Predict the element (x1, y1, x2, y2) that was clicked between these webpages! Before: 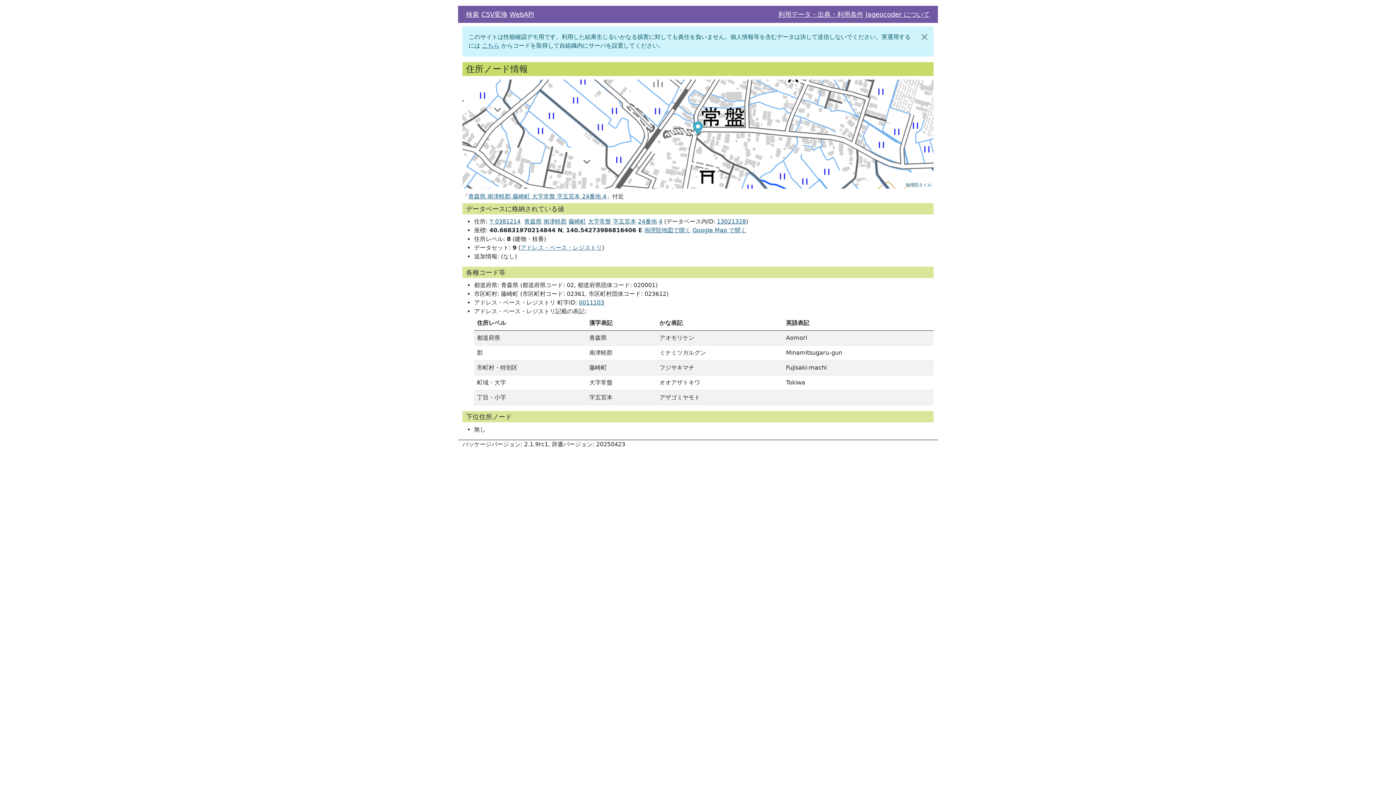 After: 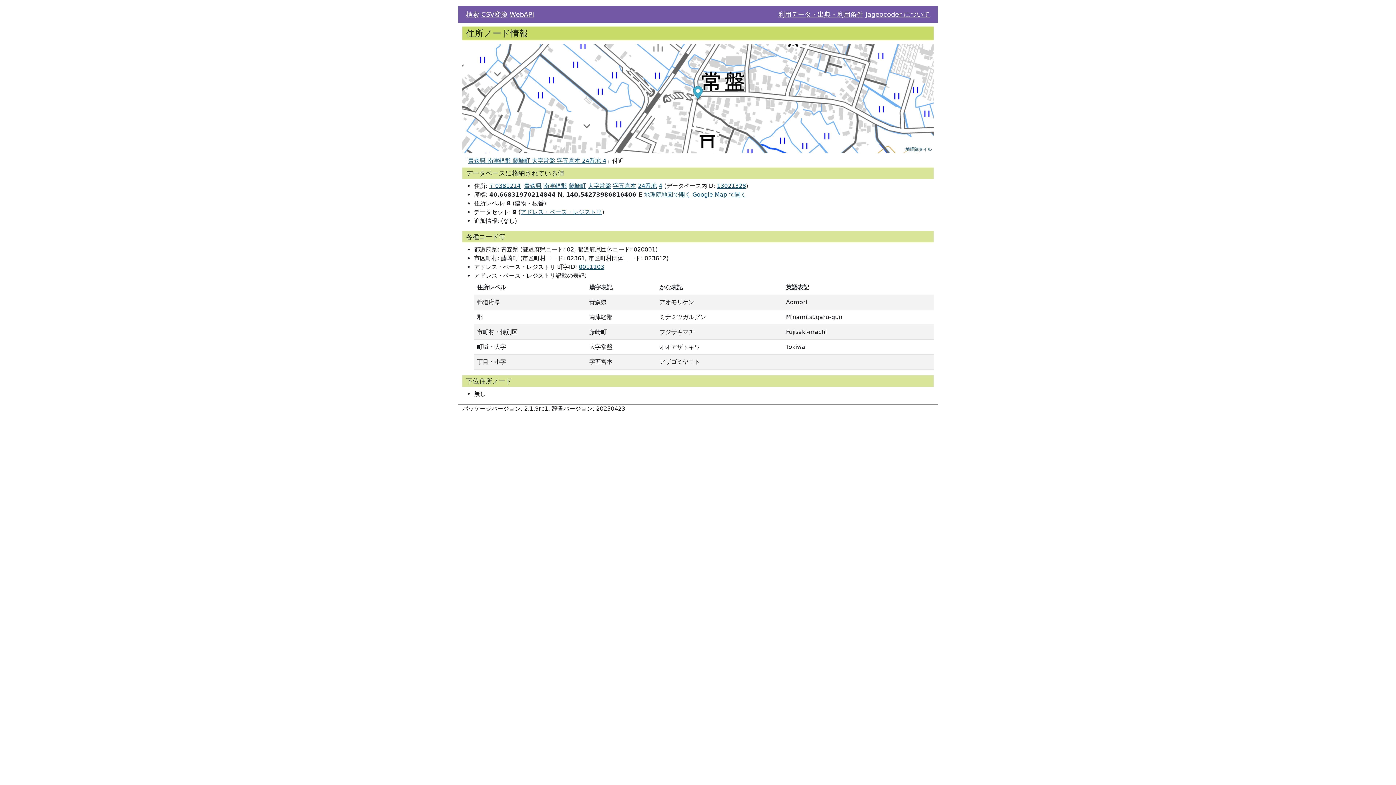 Action: bbox: (916, 26, 933, 47) label: 閉じる